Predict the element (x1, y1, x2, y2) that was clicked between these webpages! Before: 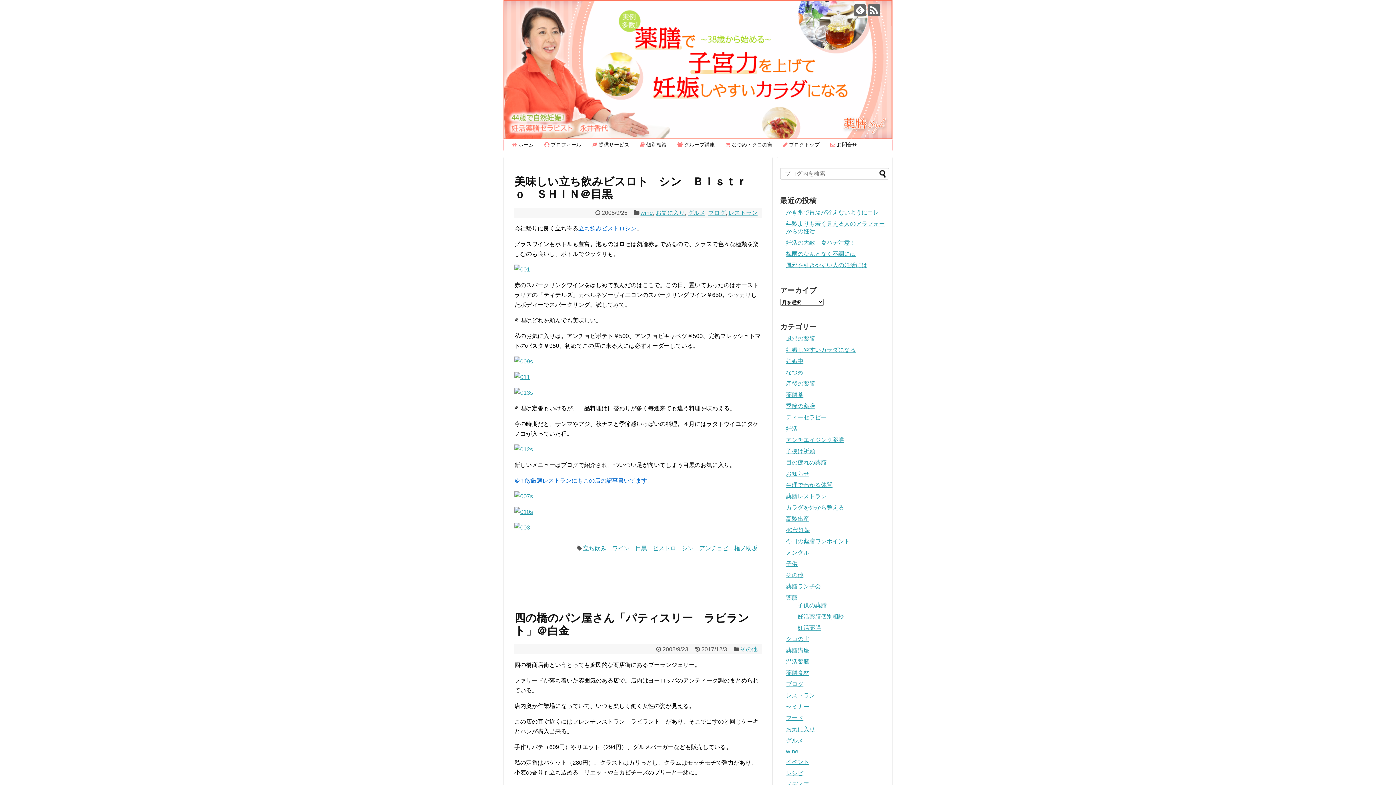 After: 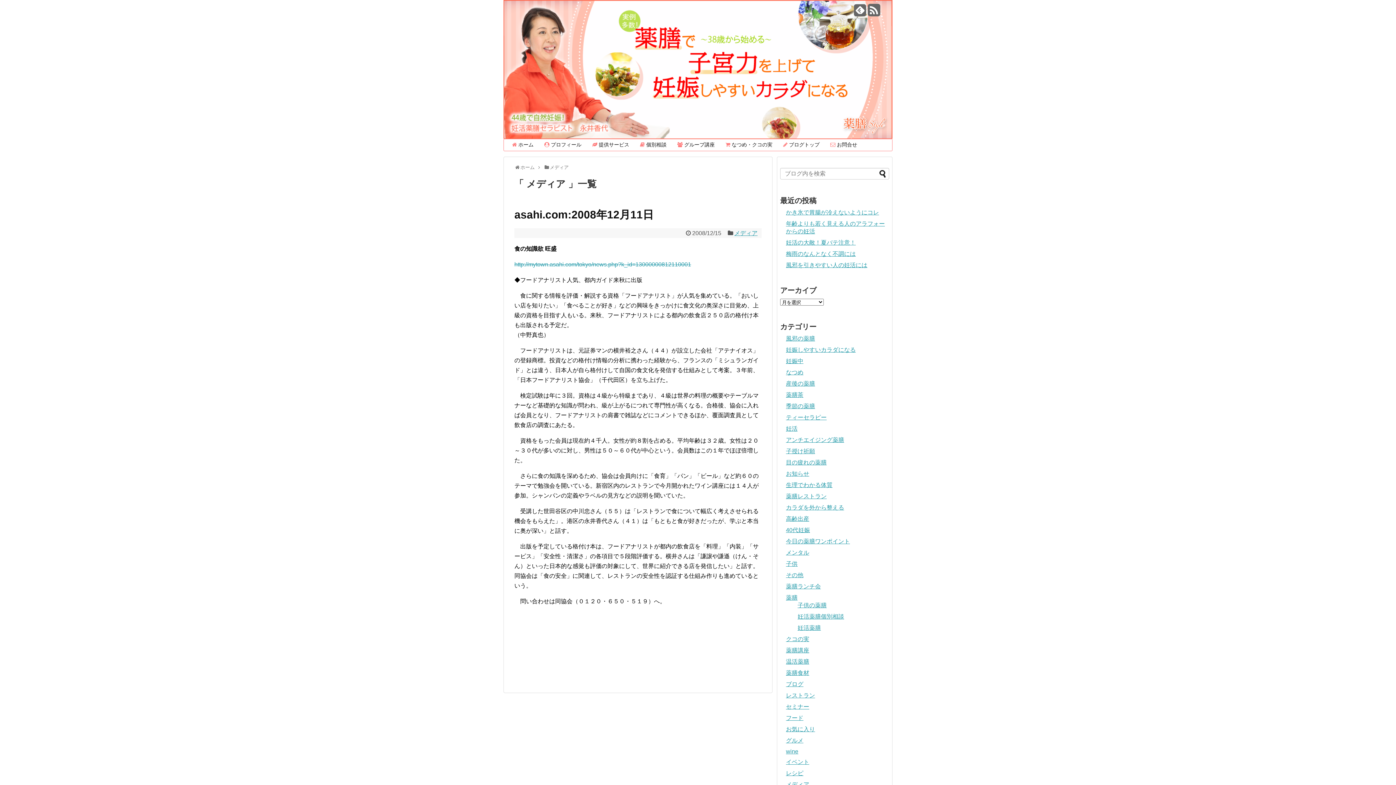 Action: bbox: (786, 781, 809, 788) label: メディア